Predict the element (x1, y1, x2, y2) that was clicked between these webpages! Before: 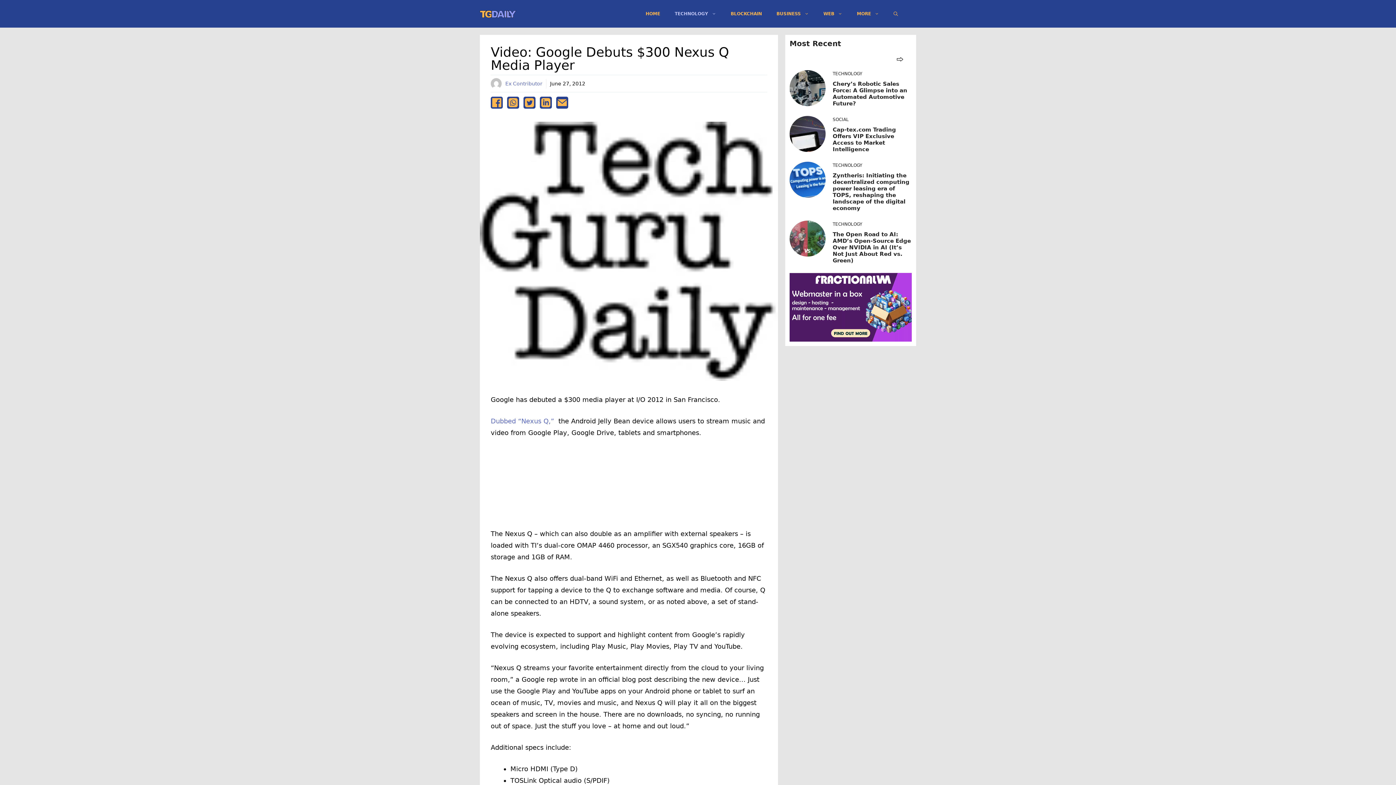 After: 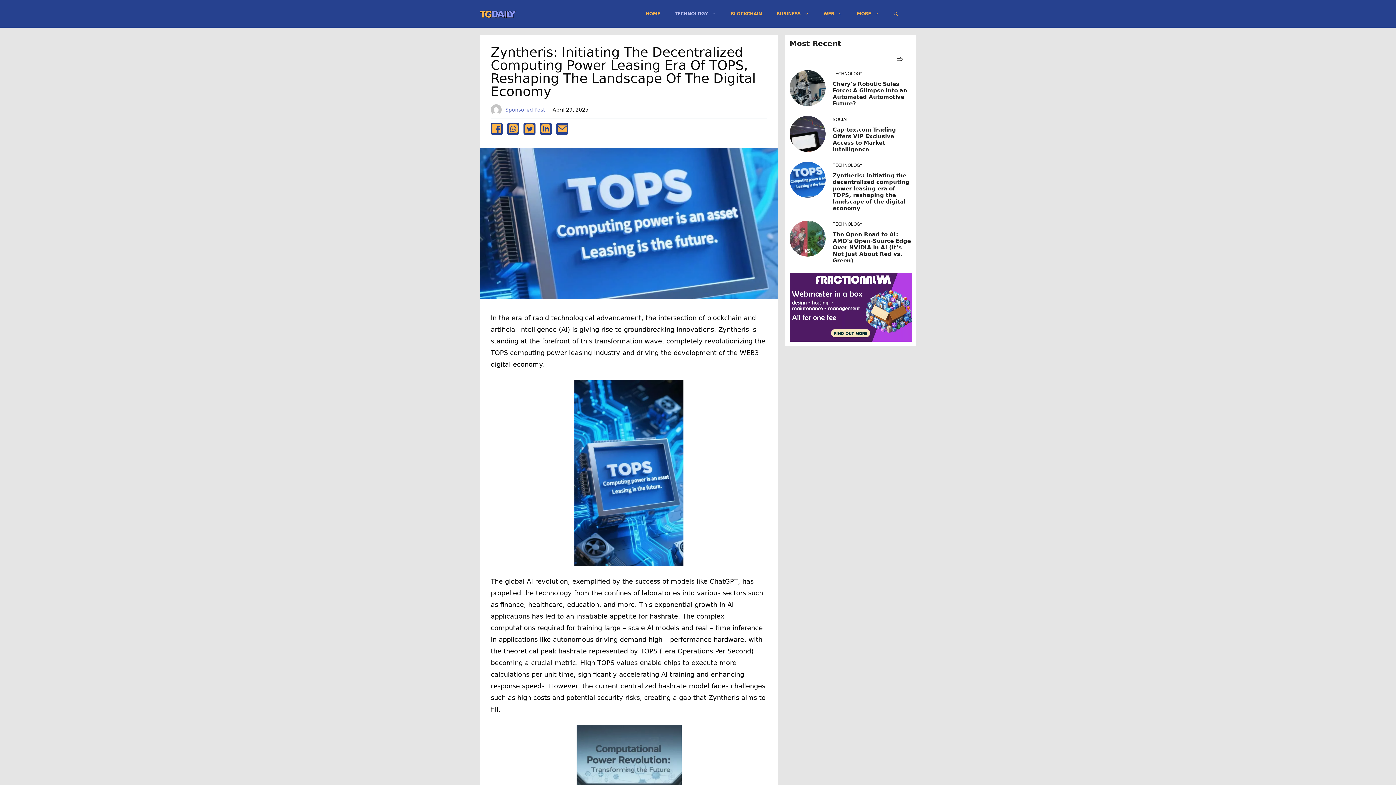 Action: bbox: (789, 175, 825, 183)